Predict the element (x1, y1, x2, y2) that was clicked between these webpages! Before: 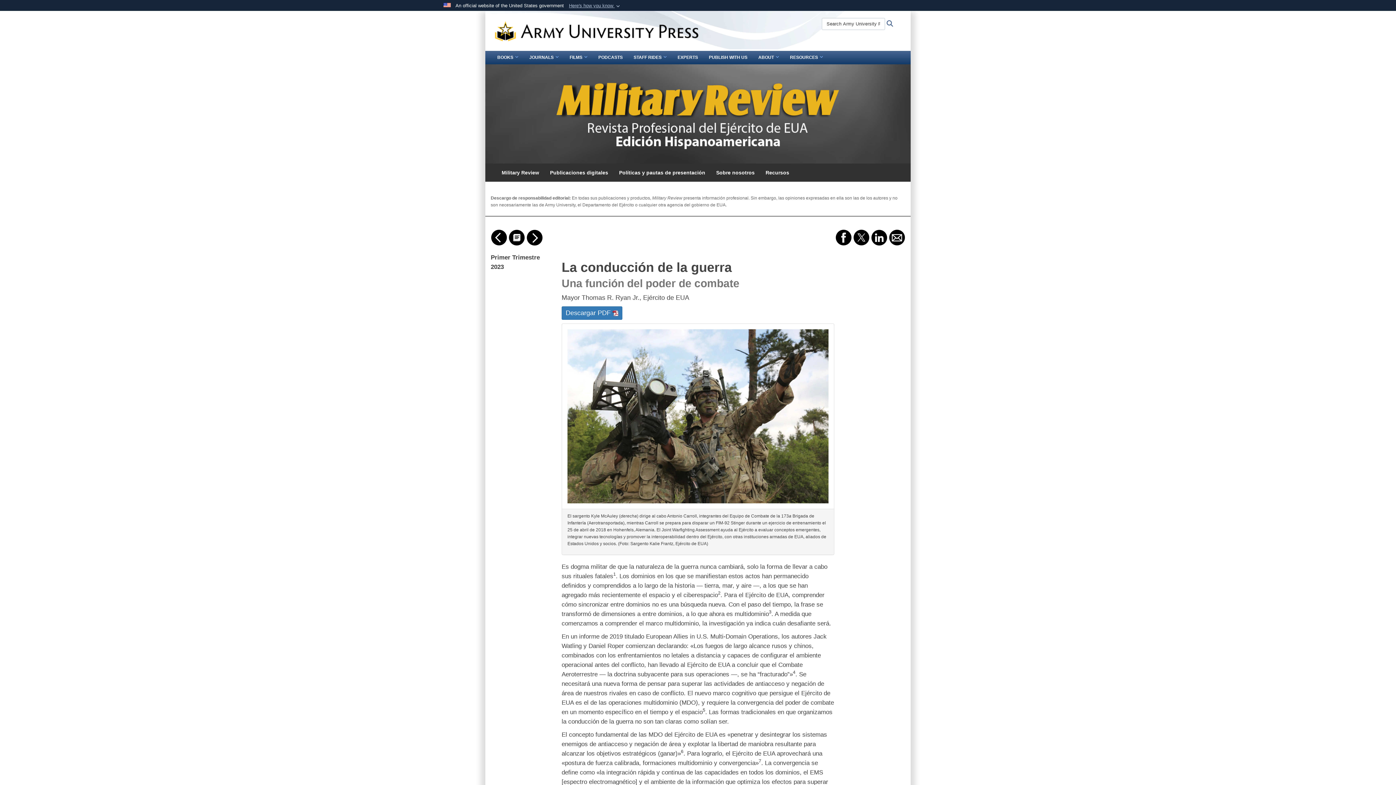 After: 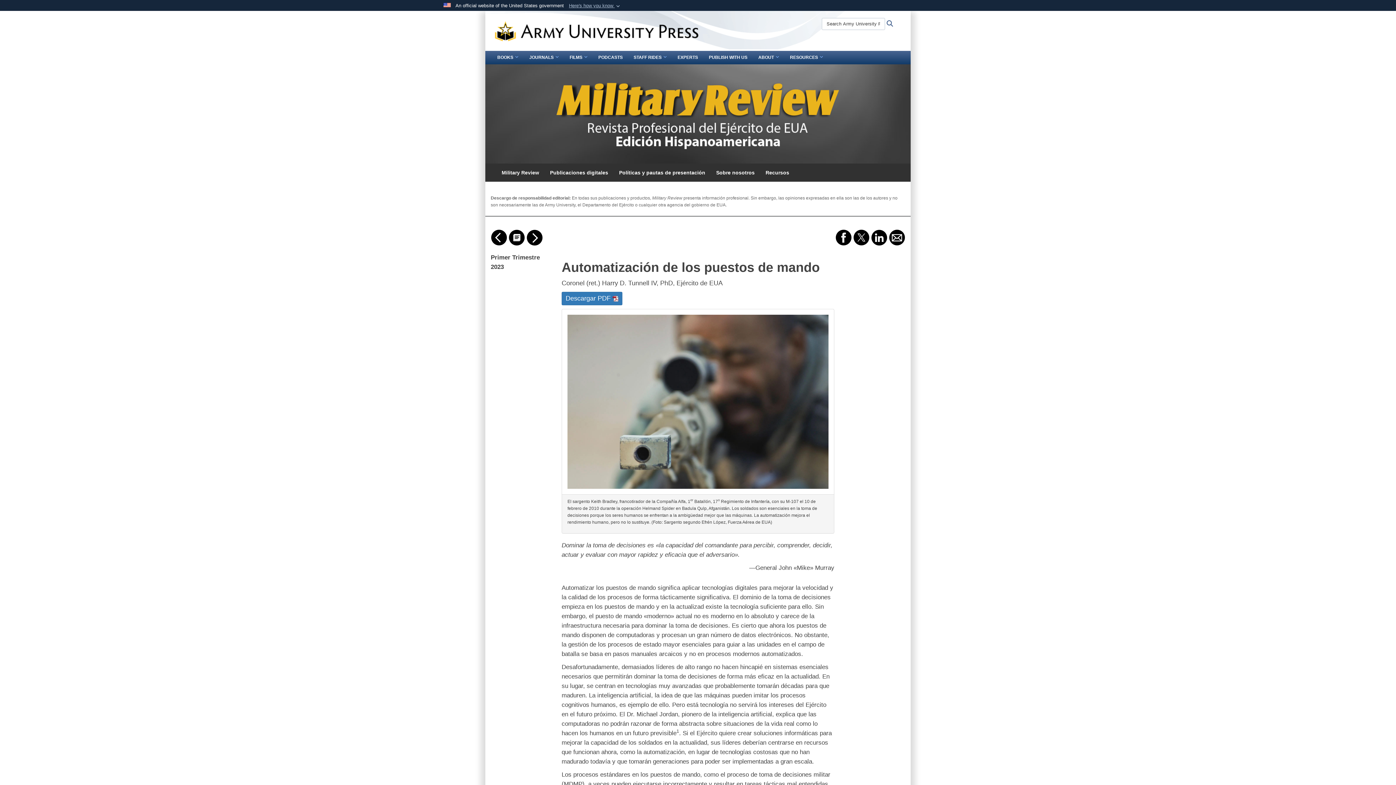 Action: bbox: (490, 234, 508, 240) label:  